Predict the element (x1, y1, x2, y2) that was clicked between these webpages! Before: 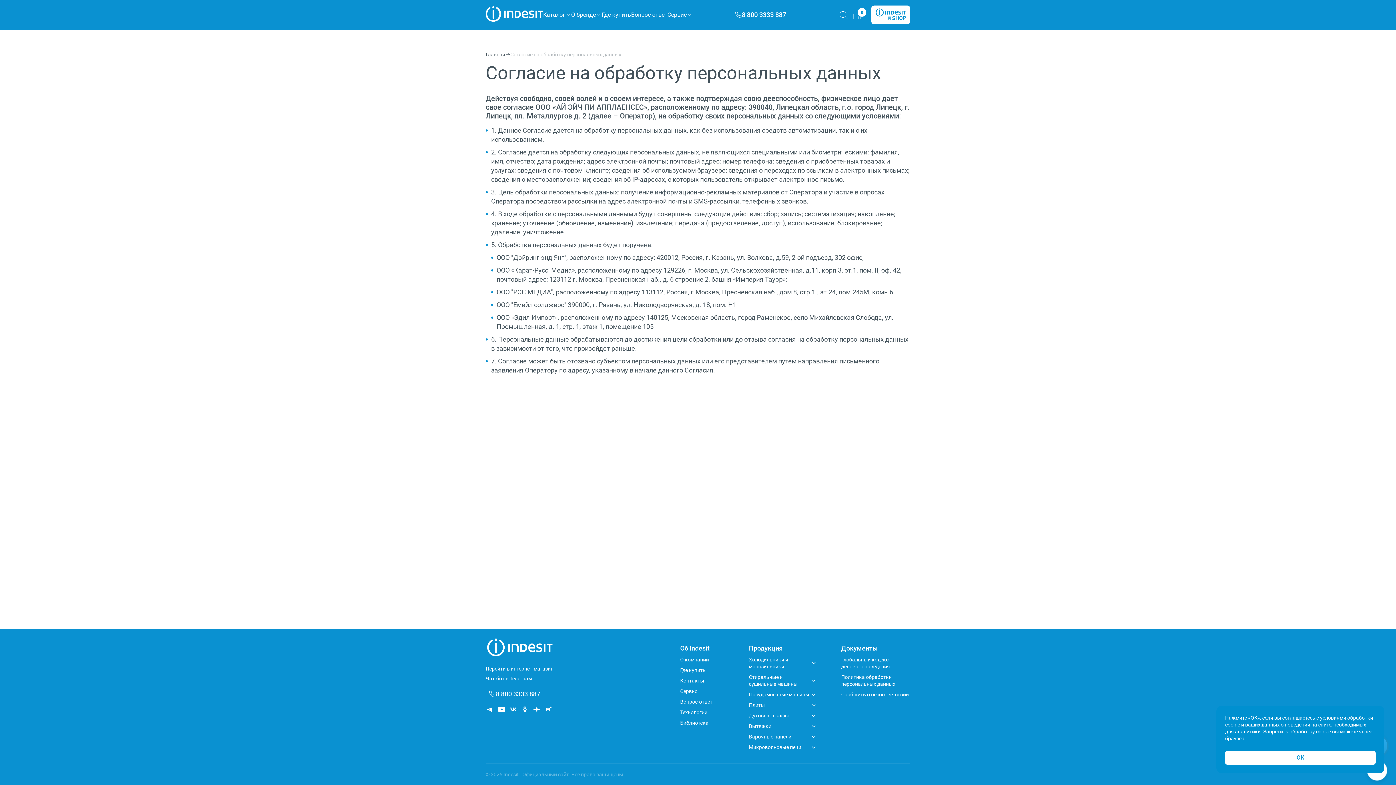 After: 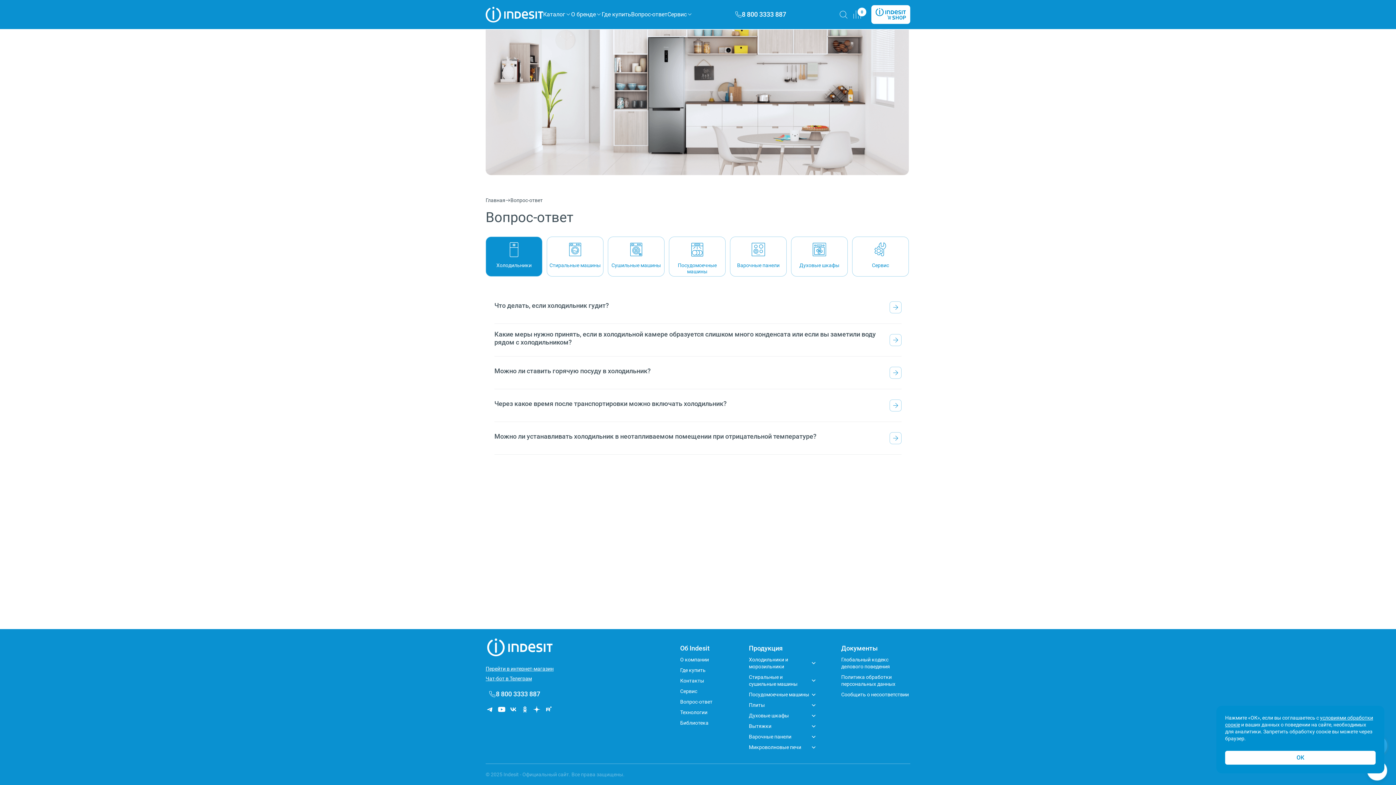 Action: label: Вопрос-ответ bbox: (631, 10, 667, 19)